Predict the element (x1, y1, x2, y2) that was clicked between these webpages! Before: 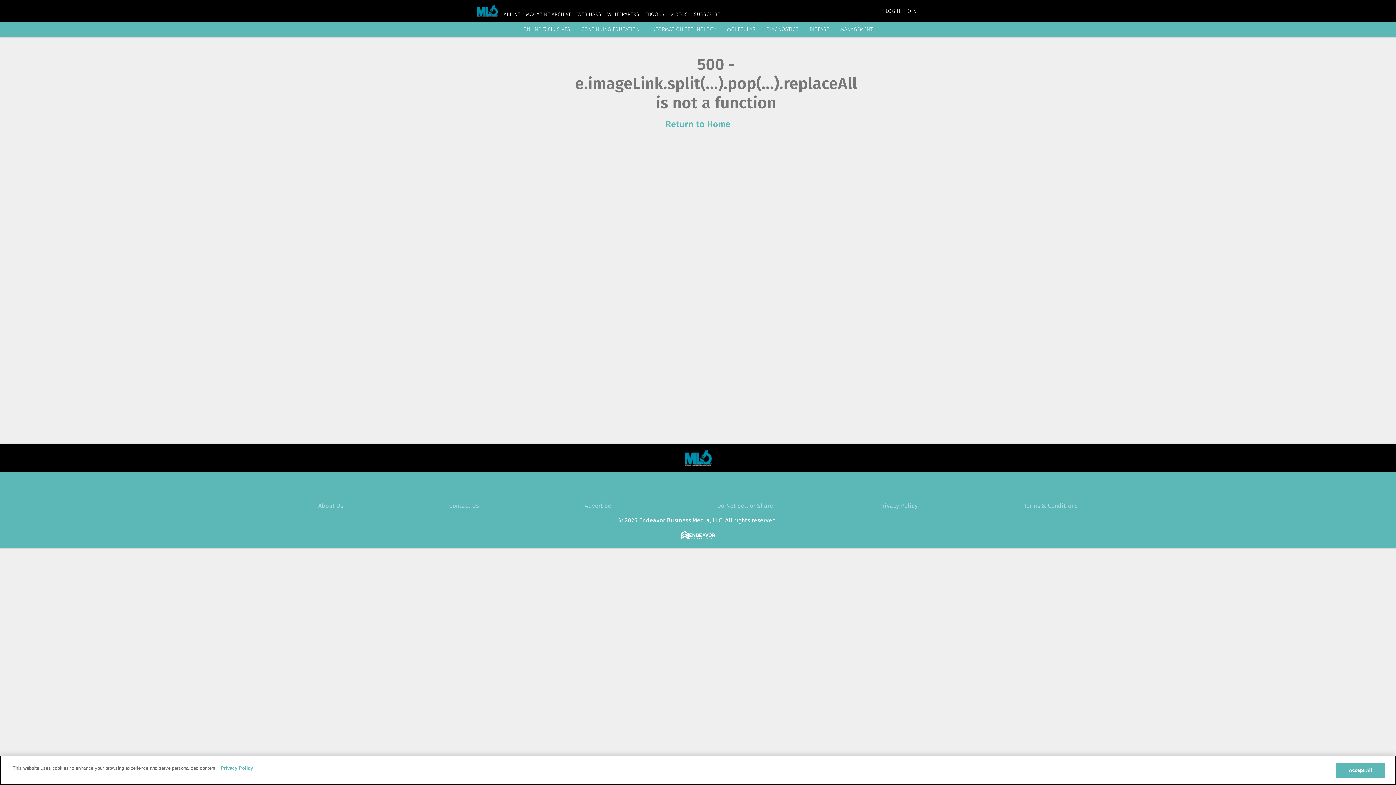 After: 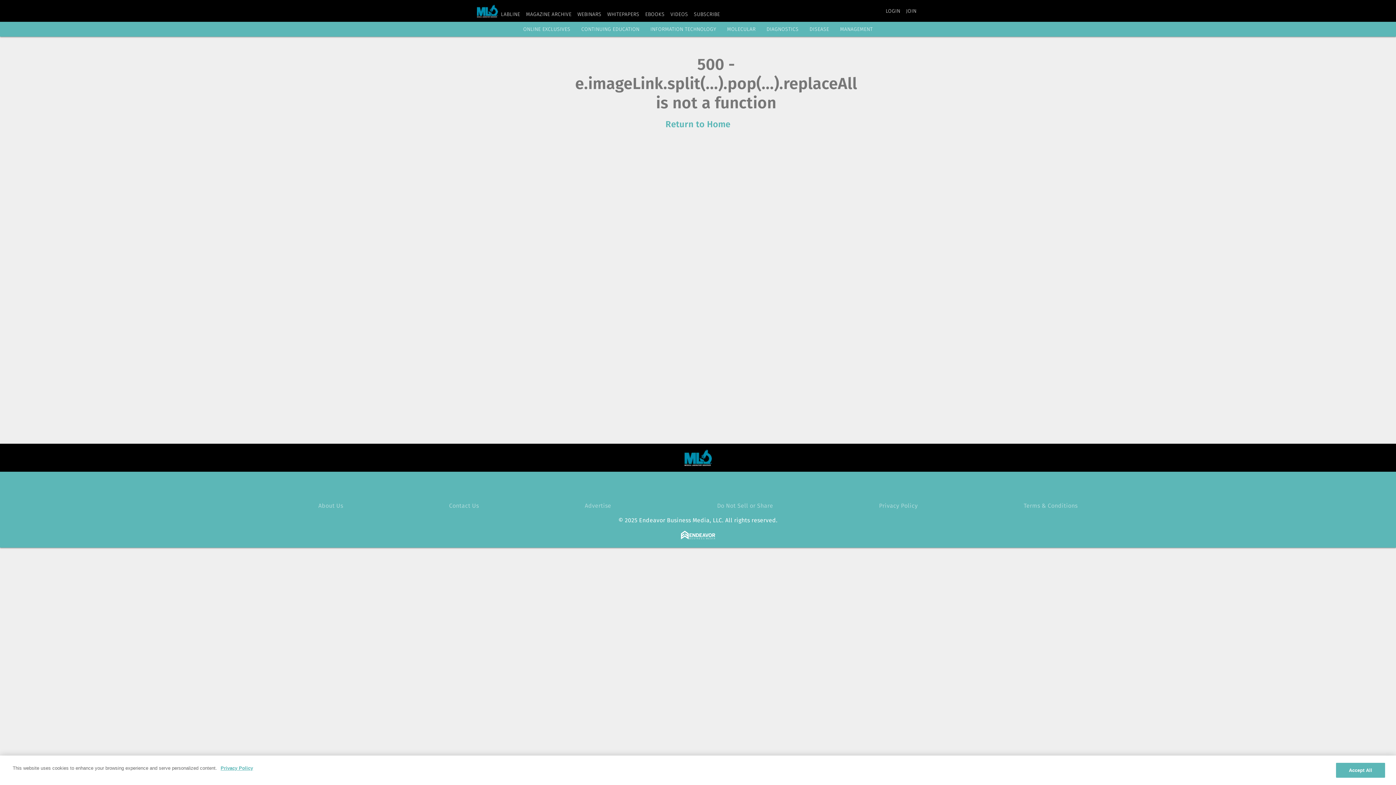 Action: bbox: (667, 477, 685, 496) label: https://www.facebook.com/MLOMedicalLaboratoryObserver